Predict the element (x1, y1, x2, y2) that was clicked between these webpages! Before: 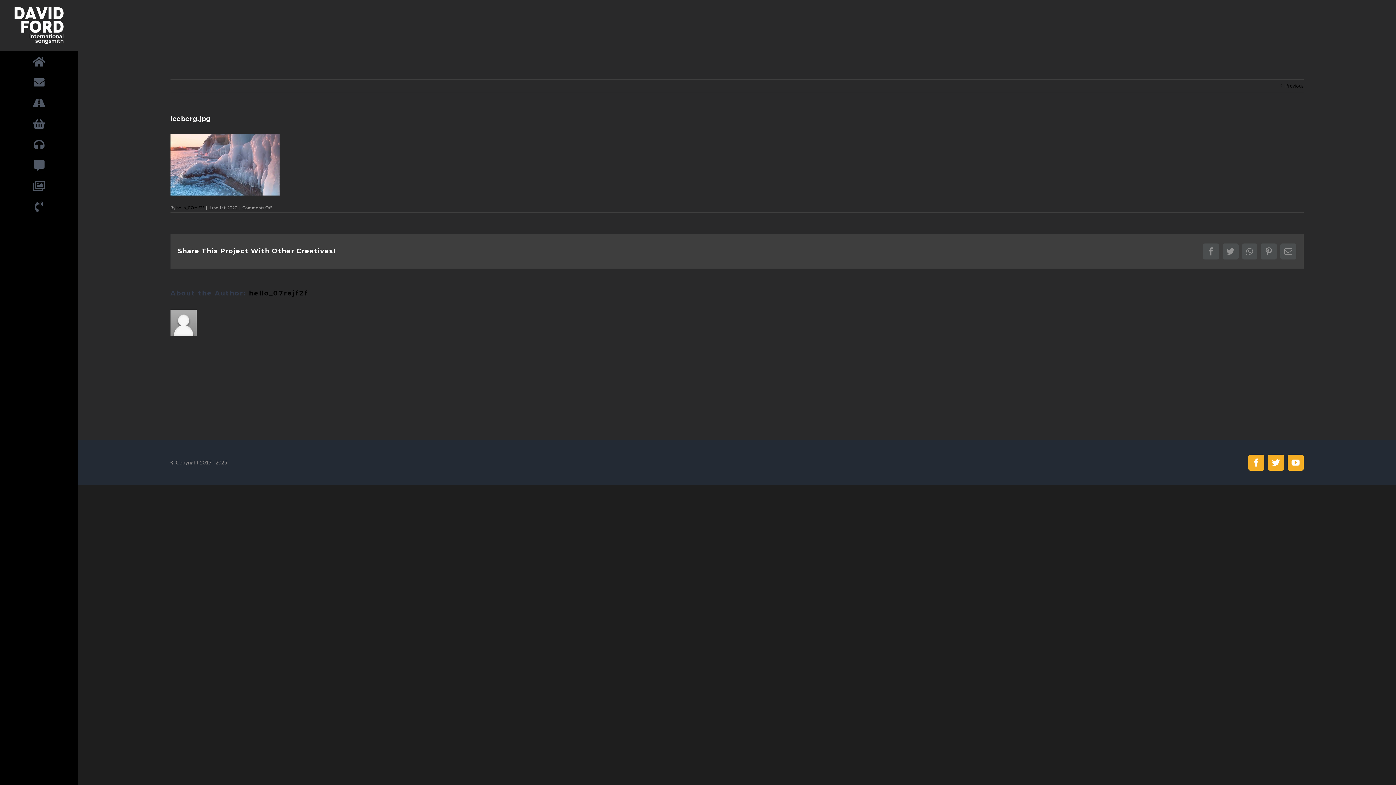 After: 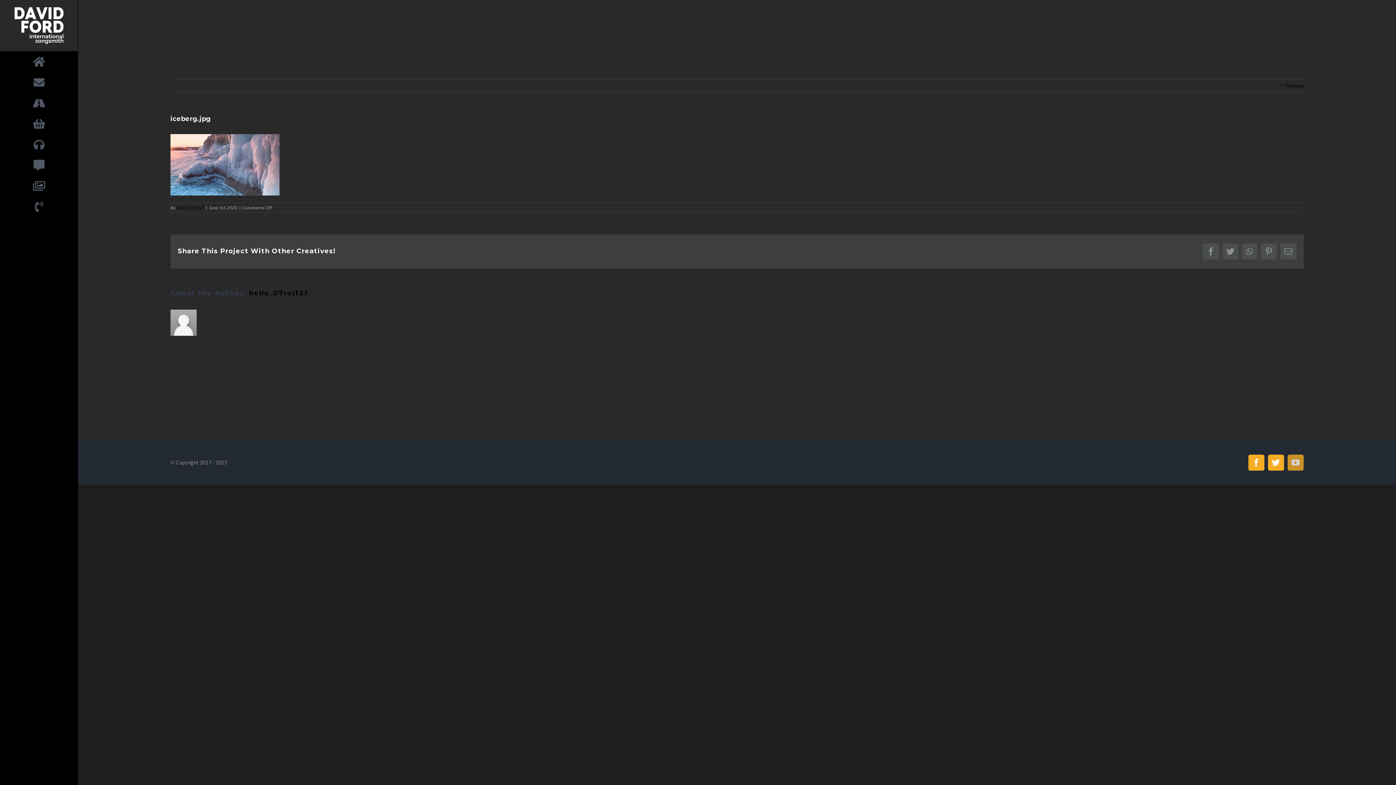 Action: label: YouTube bbox: (1287, 454, 1303, 470)